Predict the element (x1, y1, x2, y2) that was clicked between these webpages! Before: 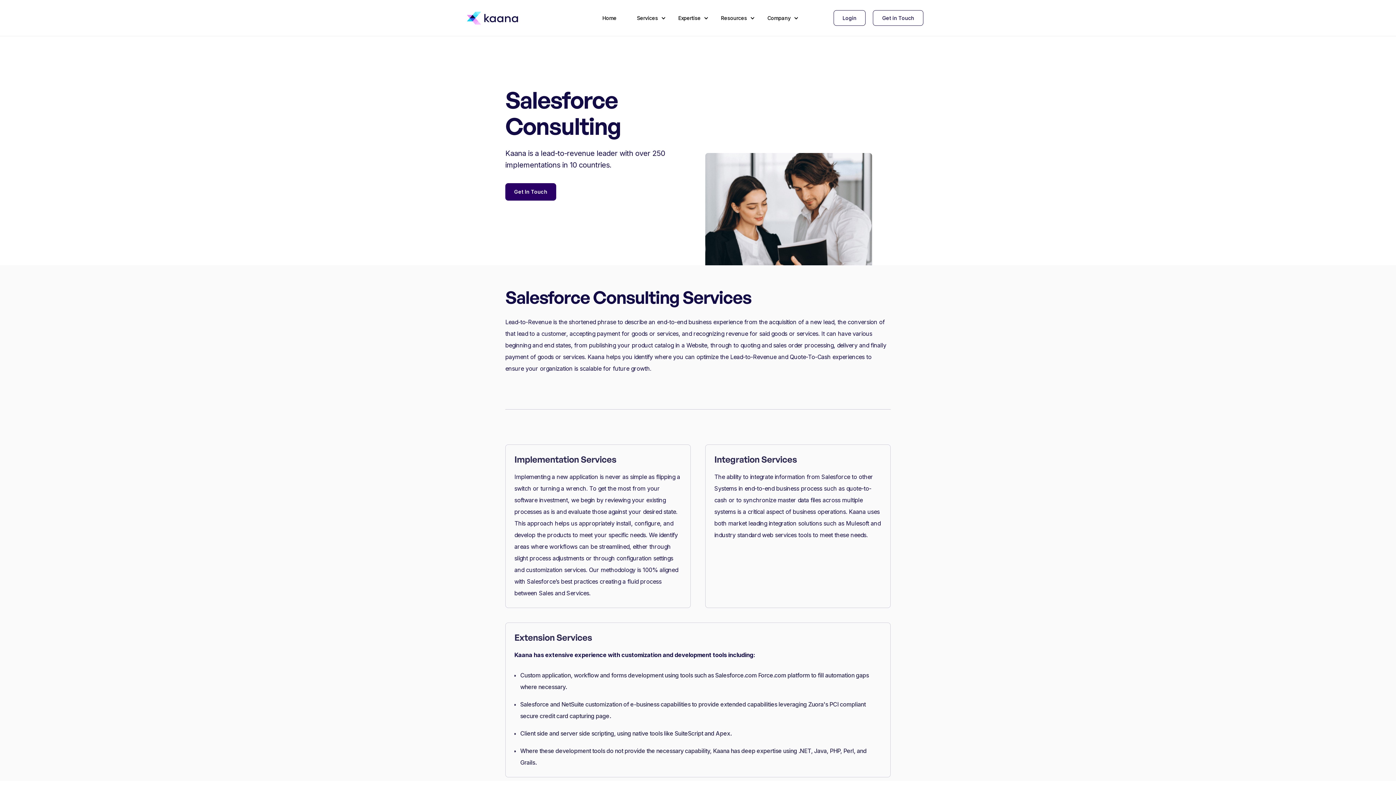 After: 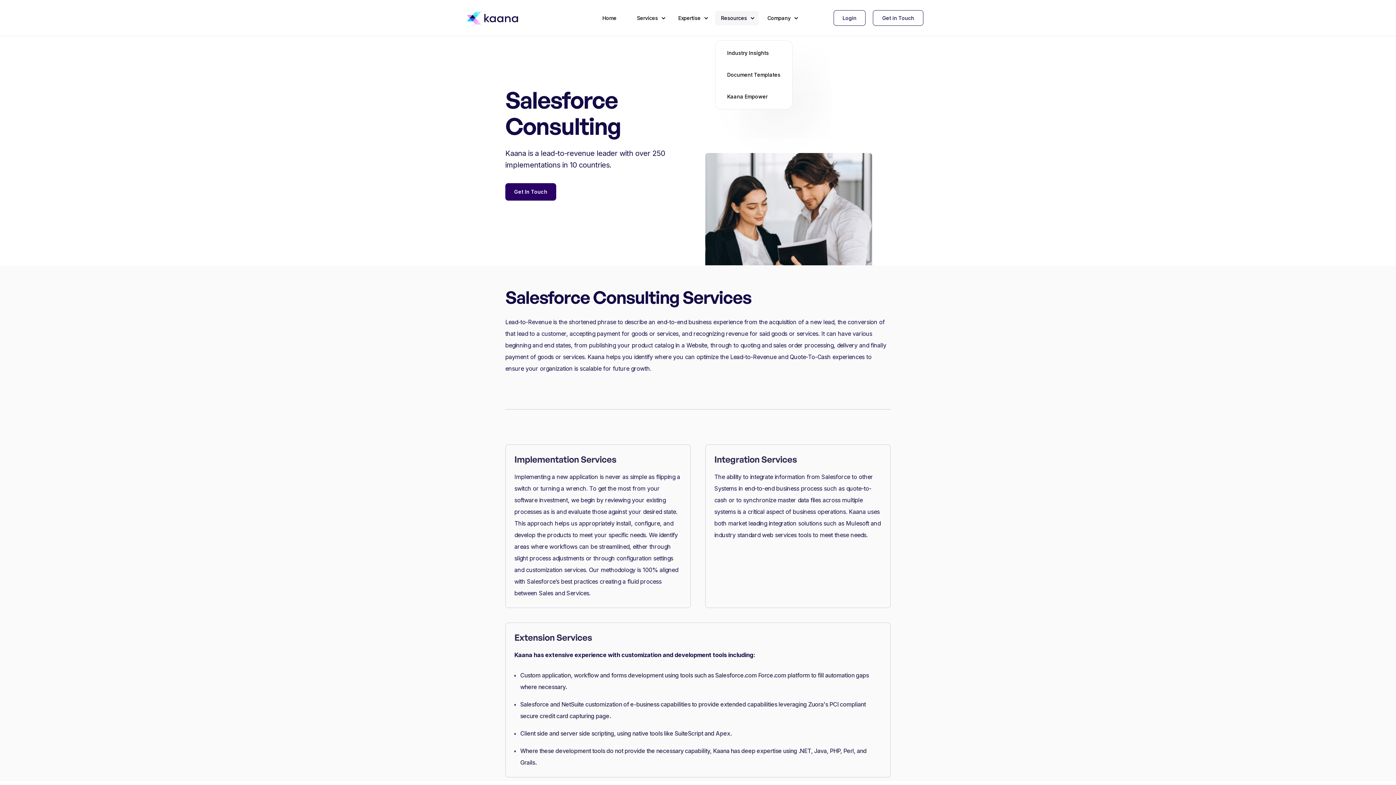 Action: label: Resources bbox: (715, 10, 758, 25)